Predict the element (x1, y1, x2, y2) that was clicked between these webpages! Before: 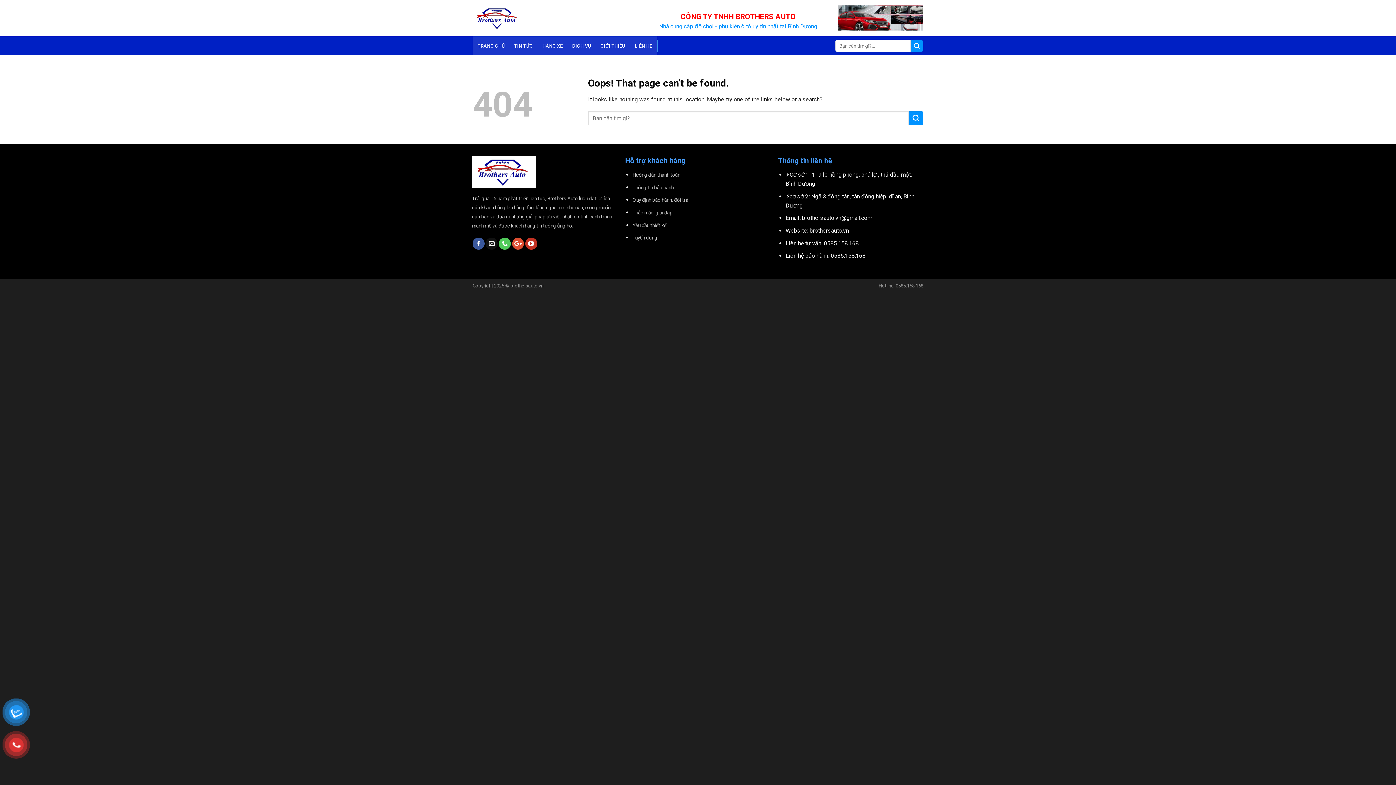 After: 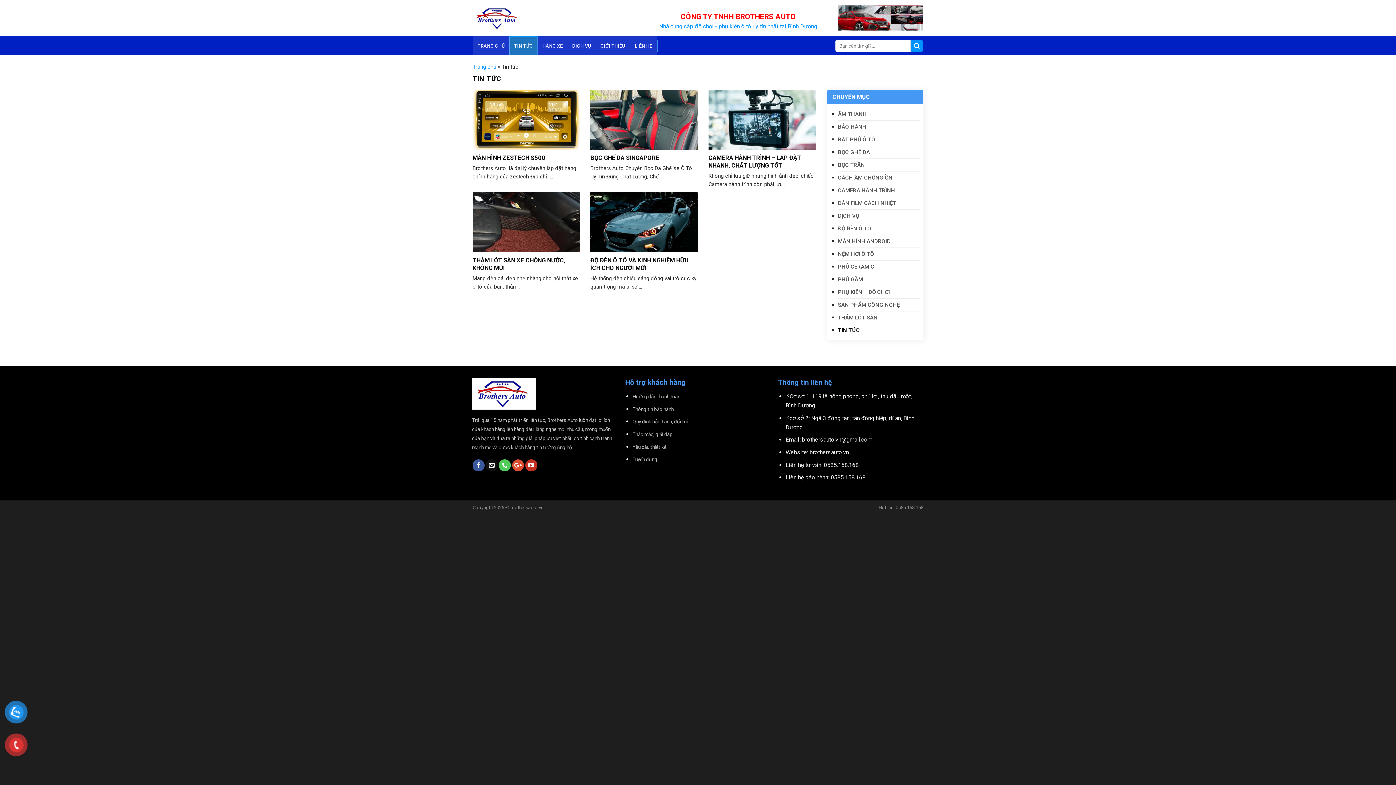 Action: bbox: (509, 36, 537, 55) label: TIN TỨC